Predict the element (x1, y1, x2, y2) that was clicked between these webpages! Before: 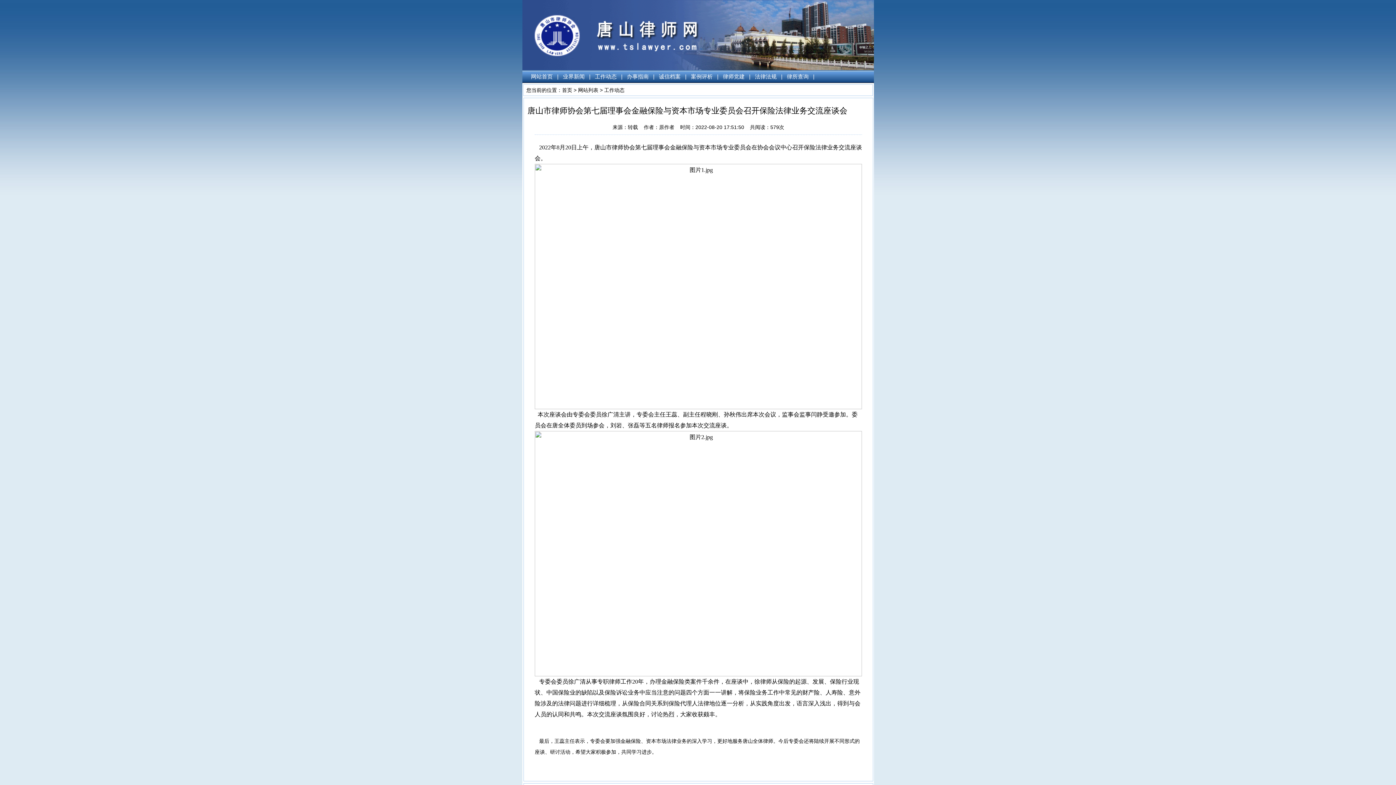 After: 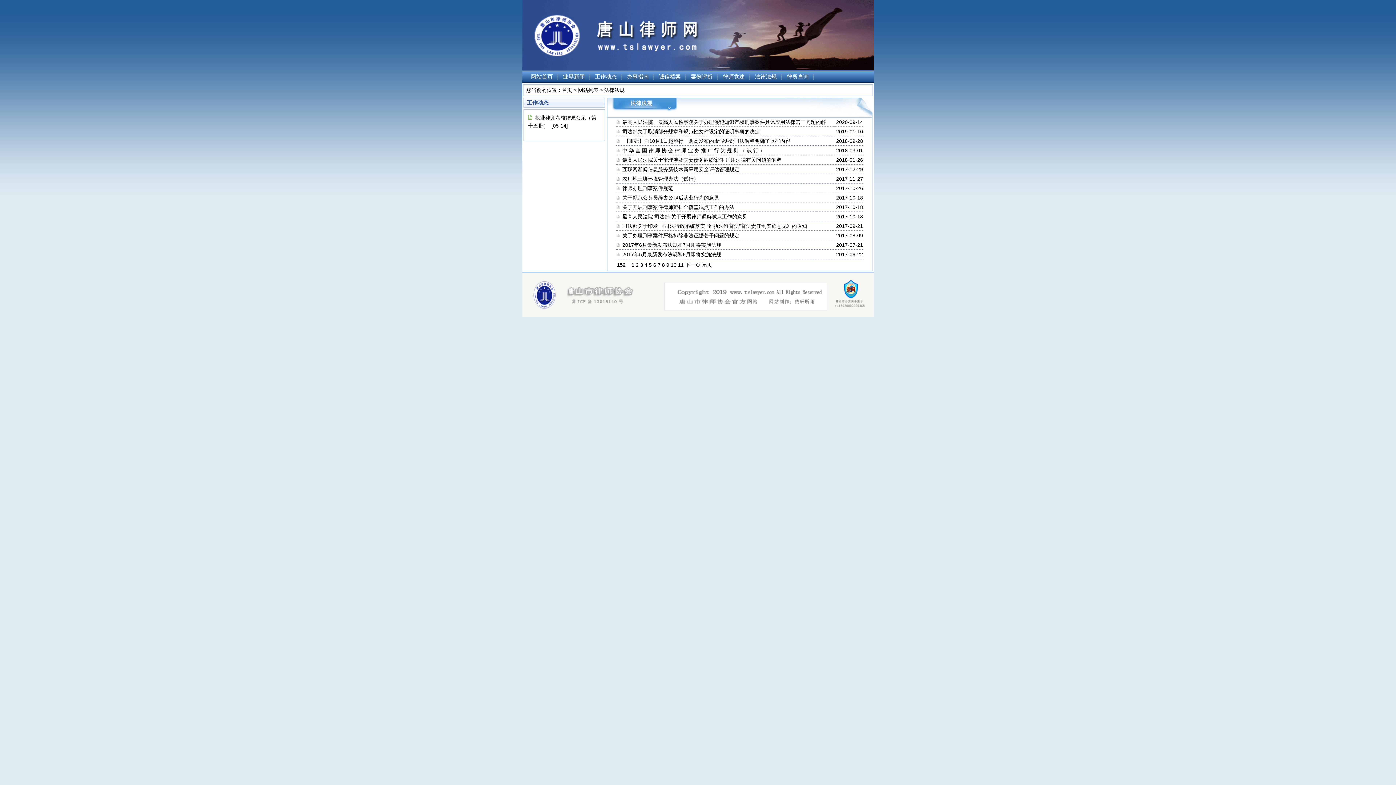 Action: label: 法律法规 bbox: (755, 73, 776, 79)